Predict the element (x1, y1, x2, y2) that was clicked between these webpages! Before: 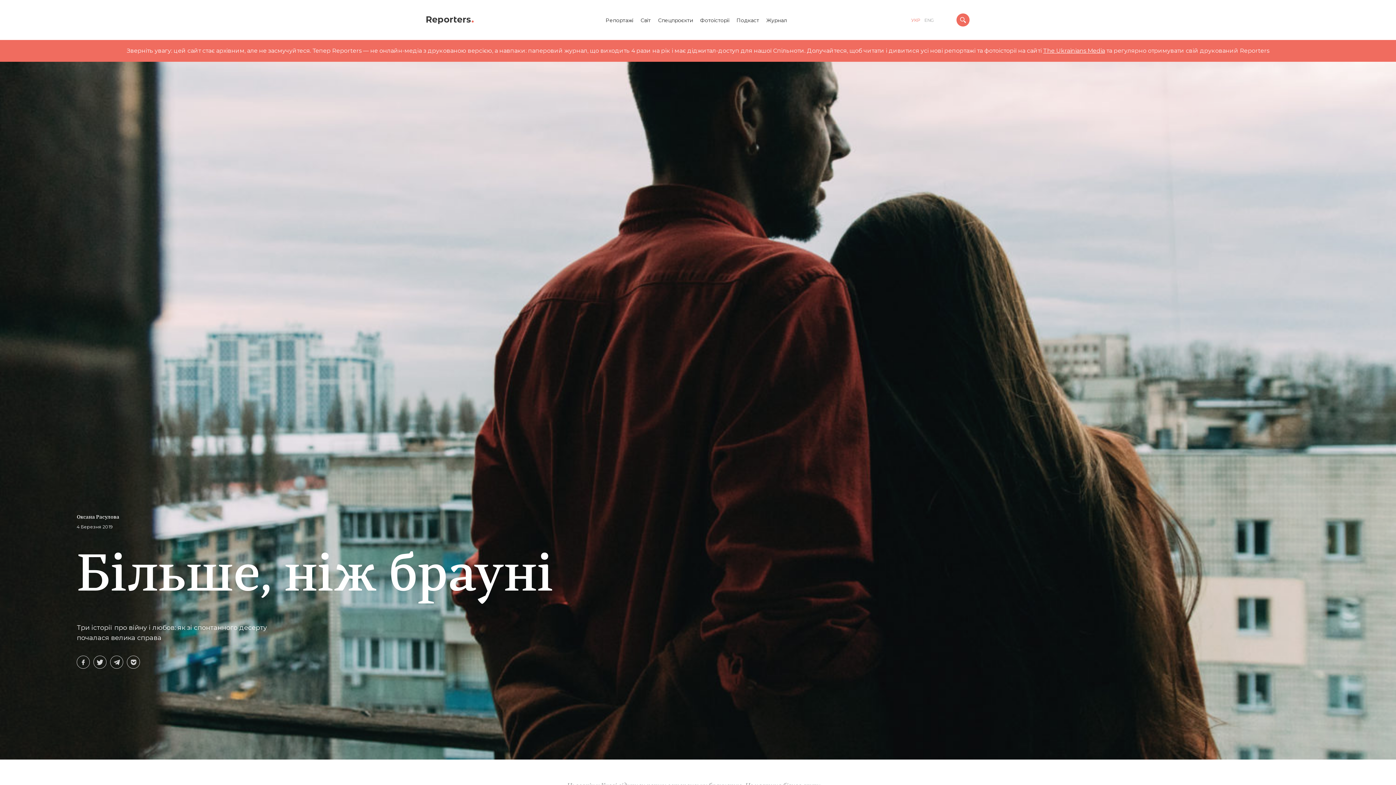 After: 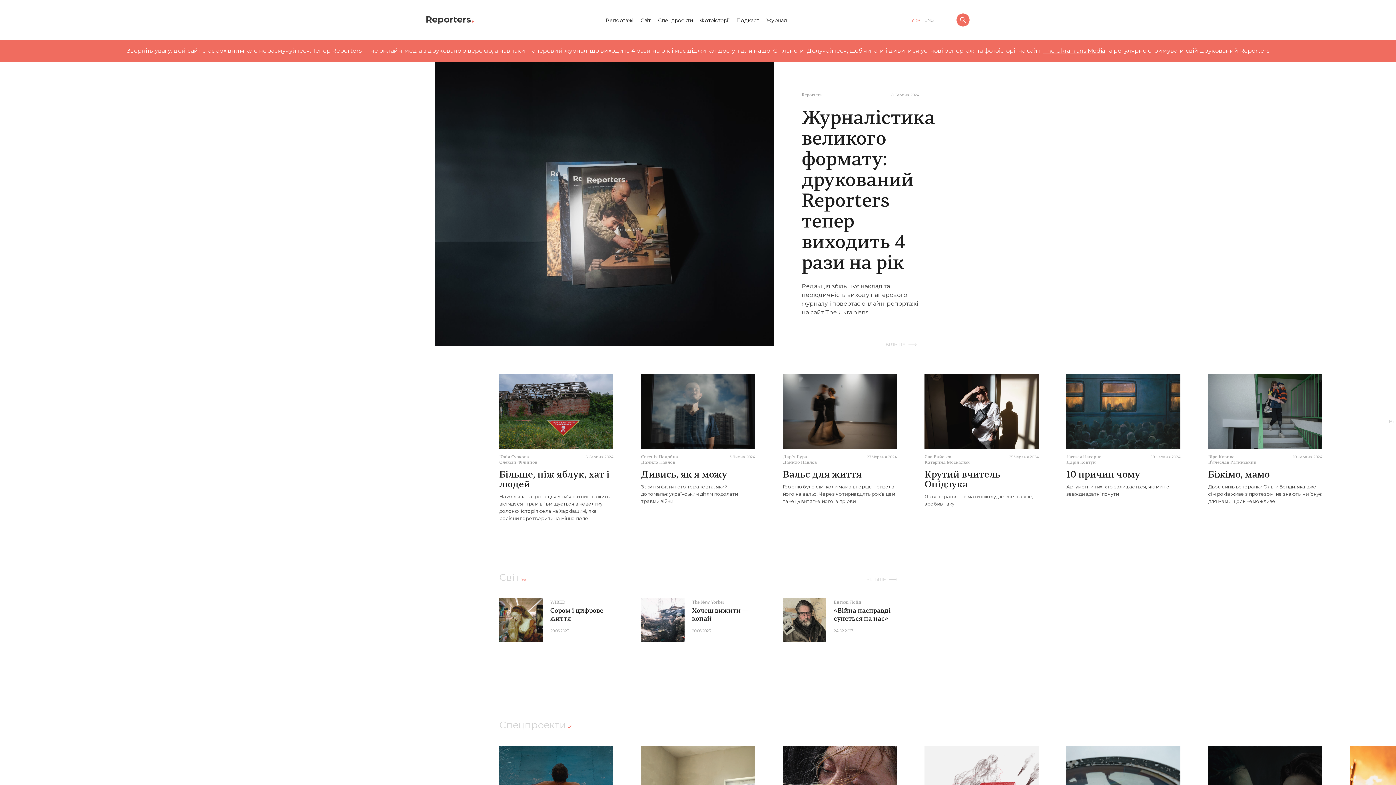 Action: bbox: (426, 16, 473, 23)